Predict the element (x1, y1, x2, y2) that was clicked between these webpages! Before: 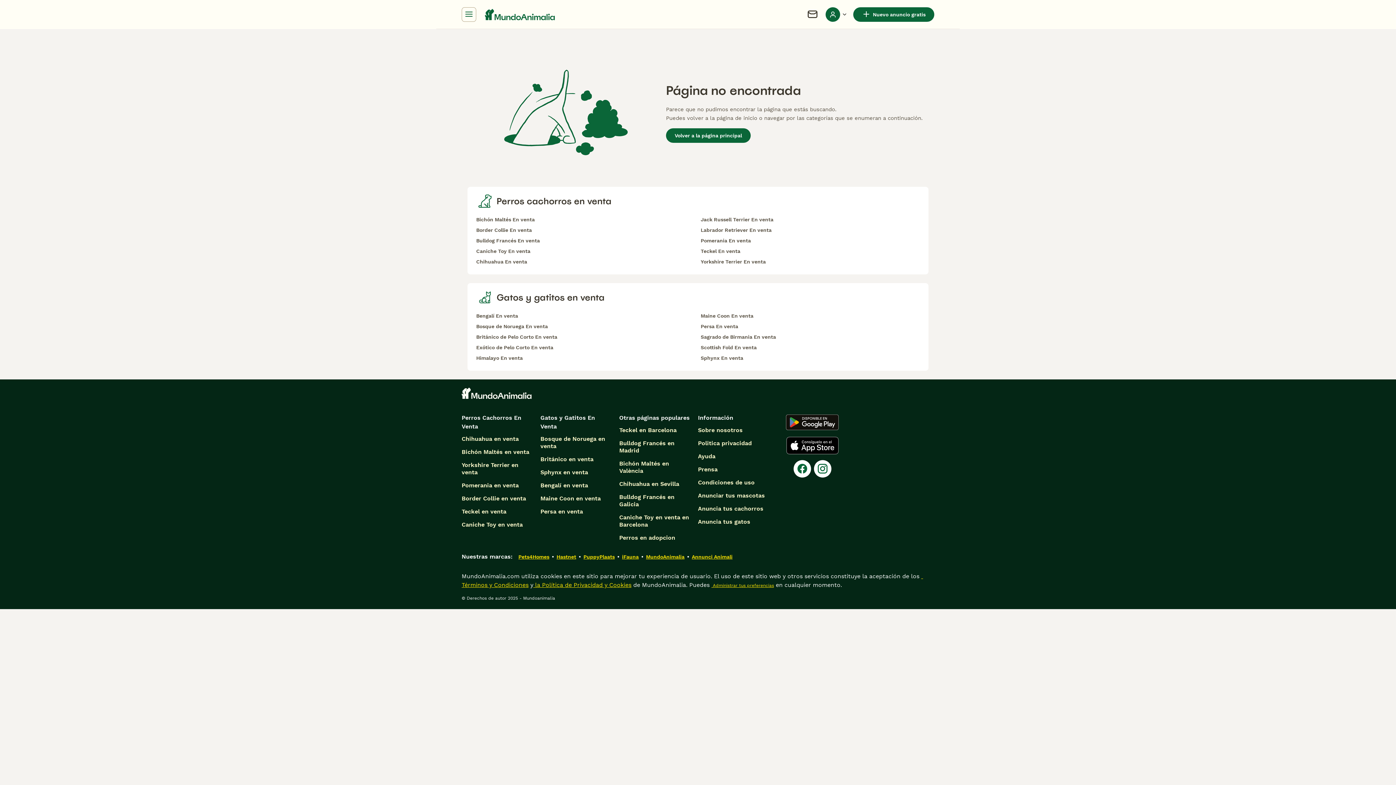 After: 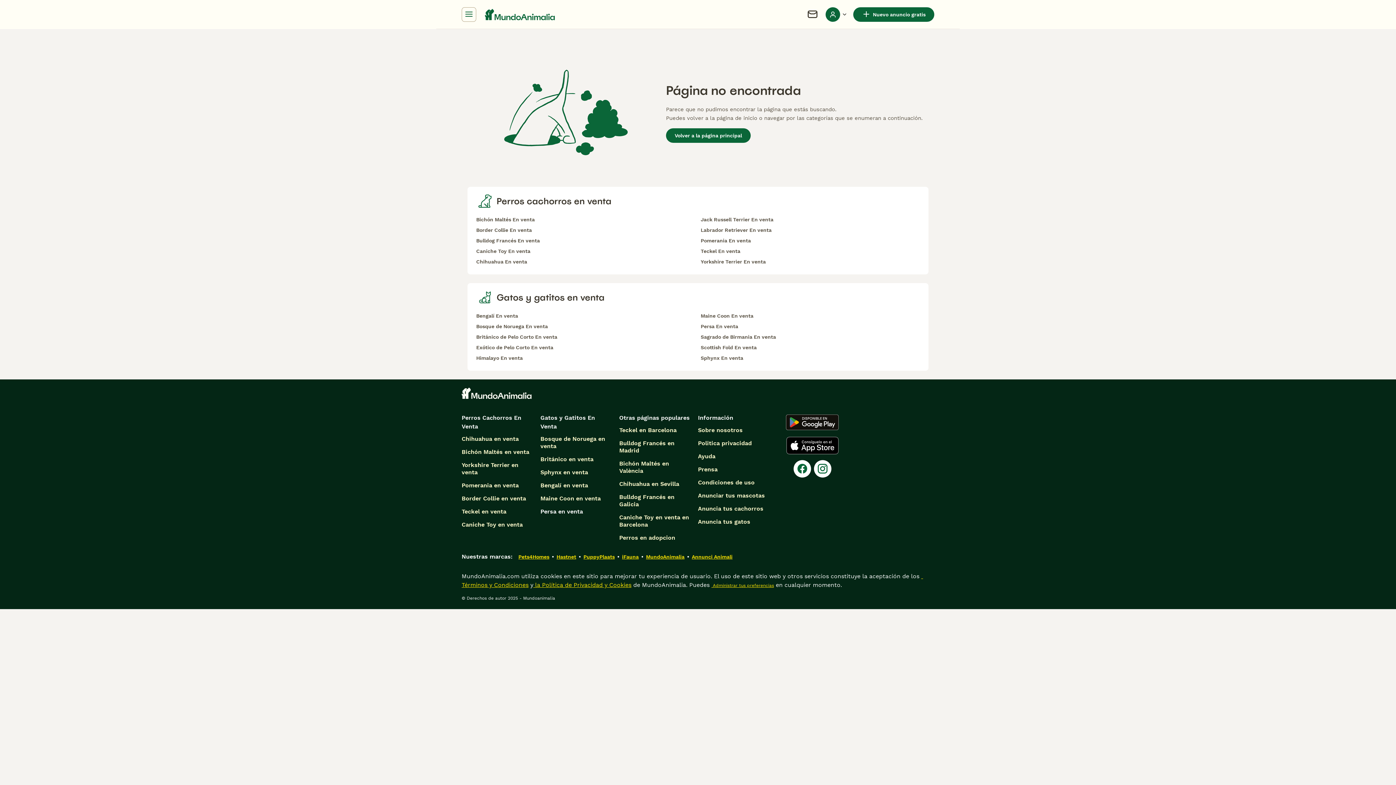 Action: bbox: (540, 508, 583, 515) label: Persa en venta